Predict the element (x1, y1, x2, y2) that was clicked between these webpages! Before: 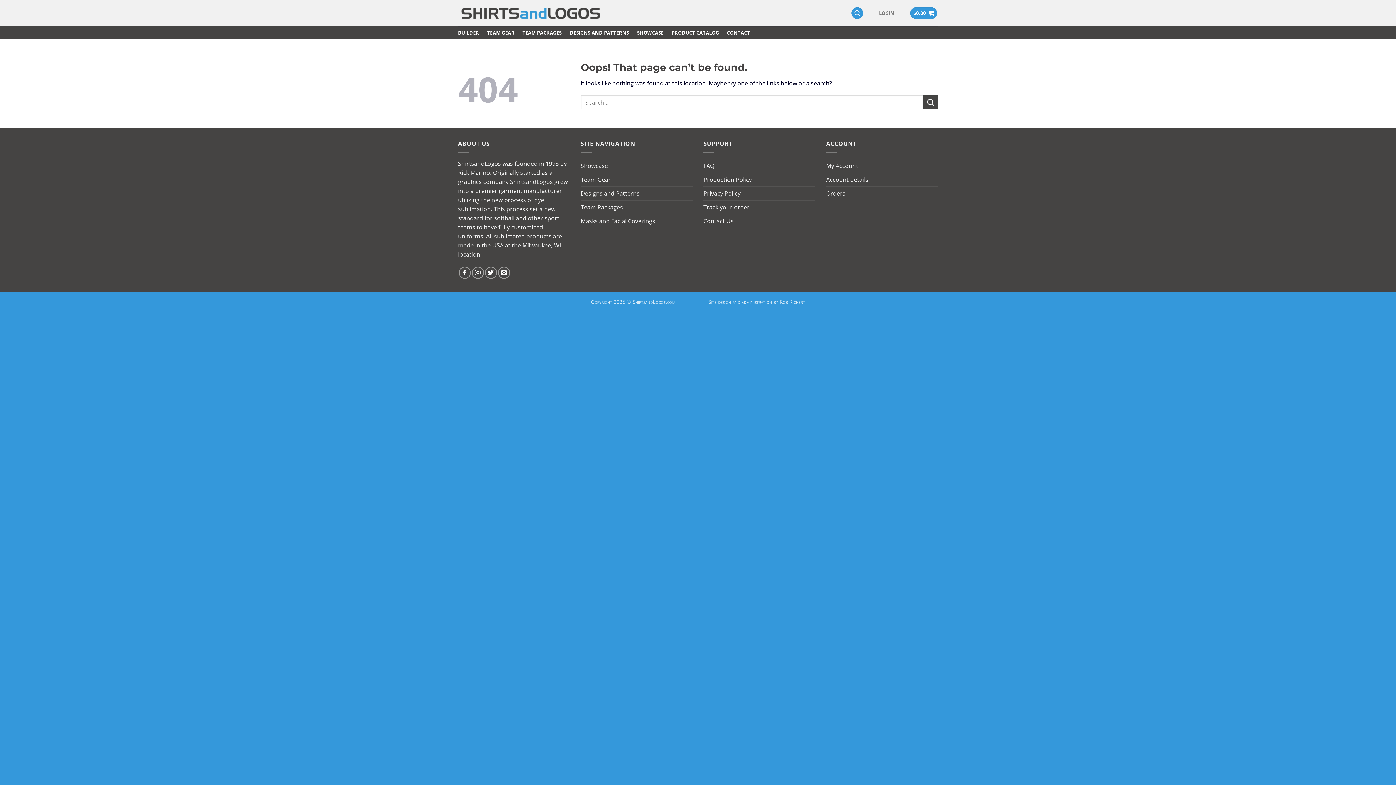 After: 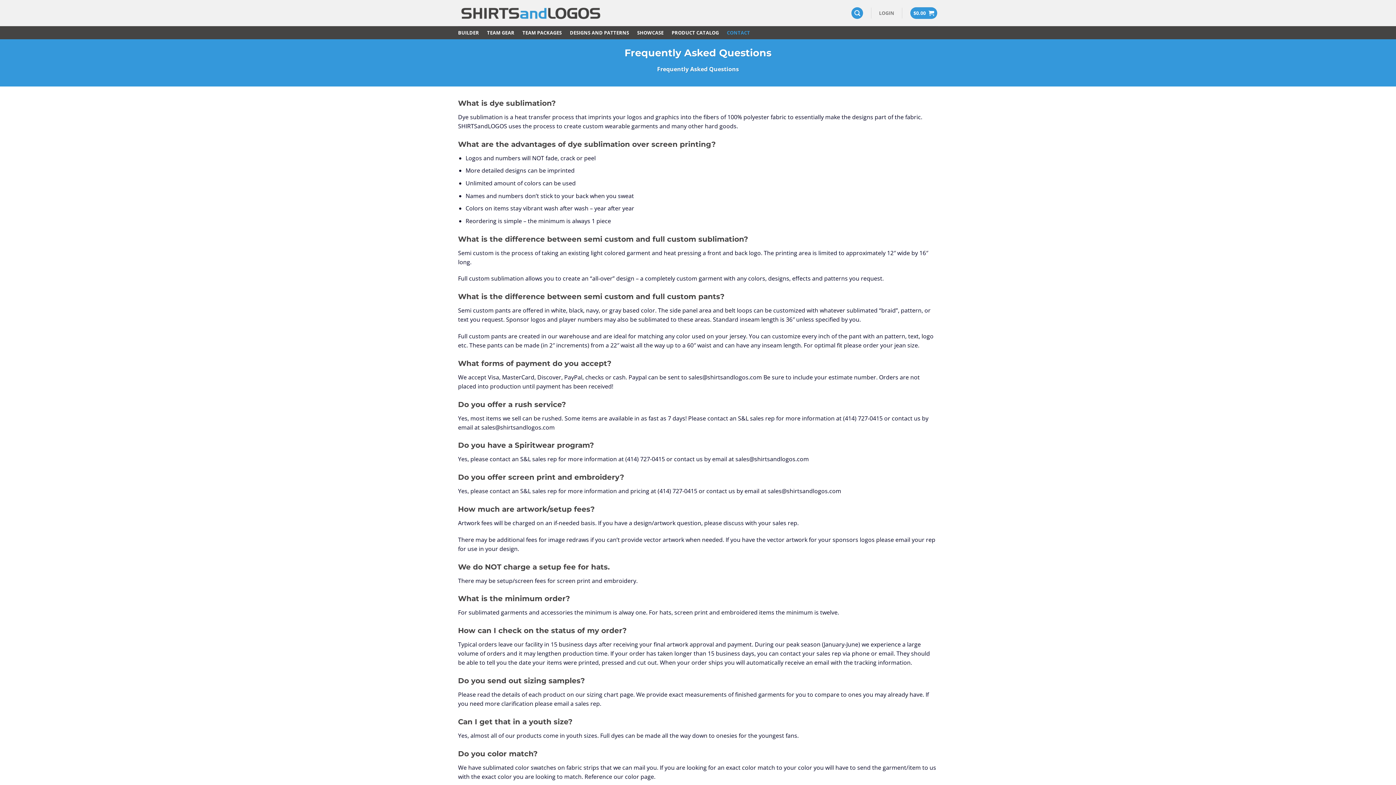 Action: label: FAQ bbox: (703, 159, 714, 172)